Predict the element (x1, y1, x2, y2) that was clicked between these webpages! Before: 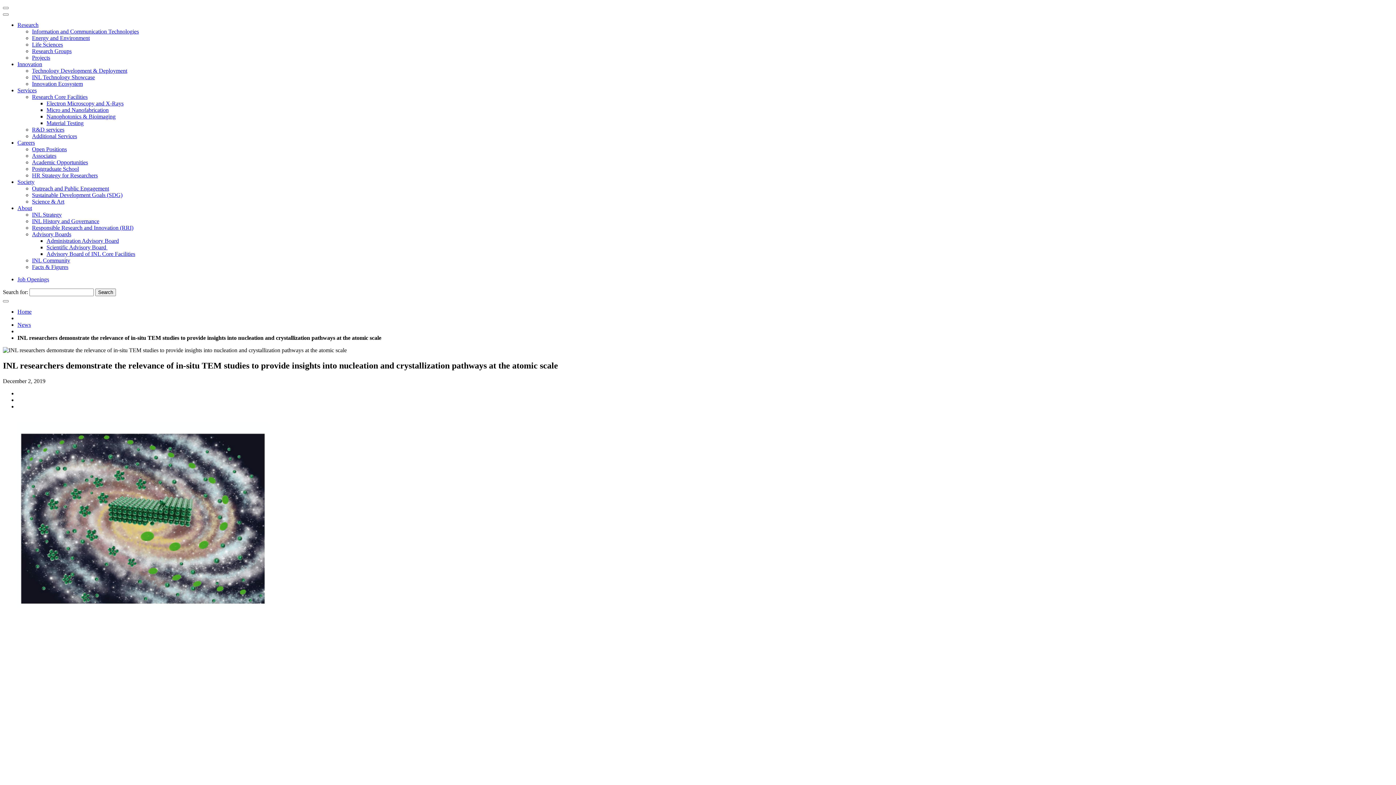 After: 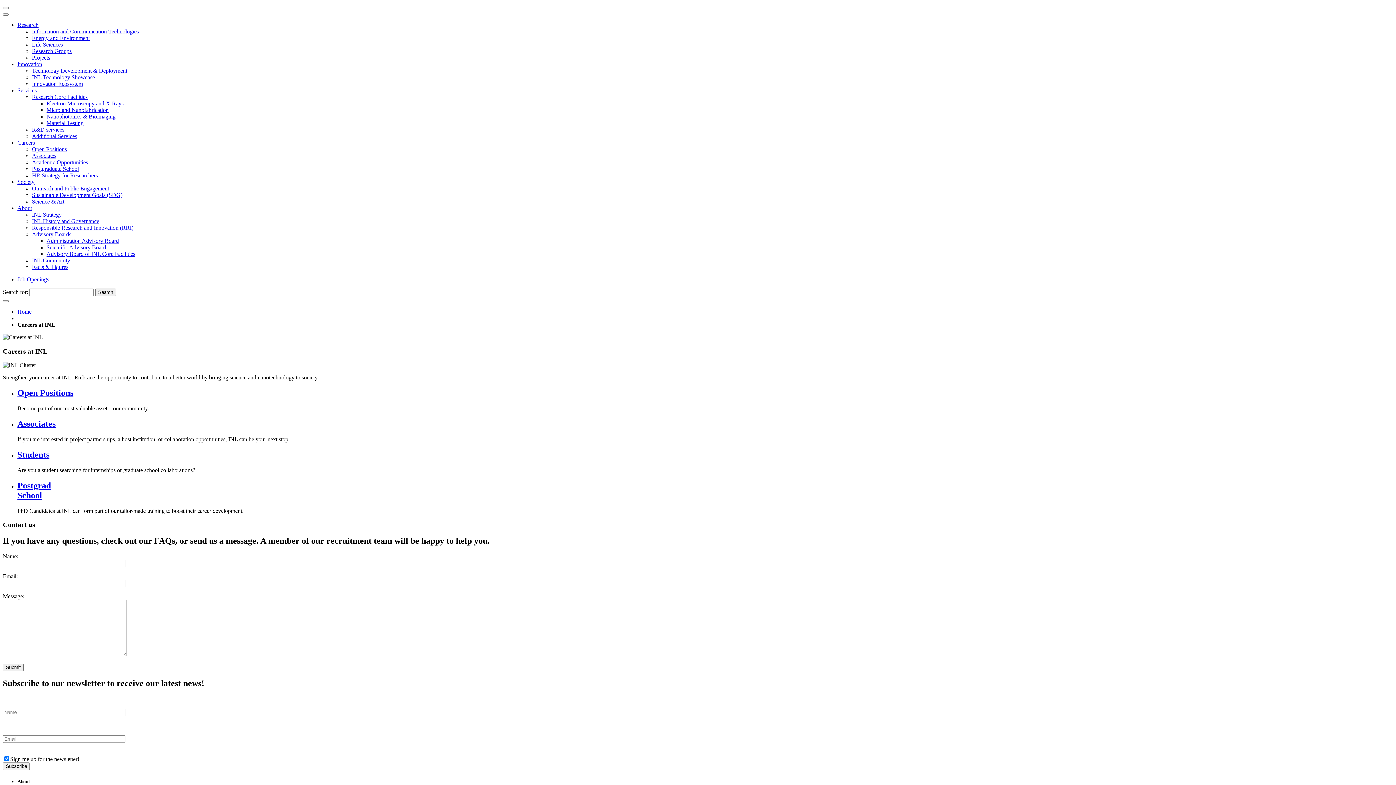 Action: label: Careers bbox: (17, 139, 34, 145)